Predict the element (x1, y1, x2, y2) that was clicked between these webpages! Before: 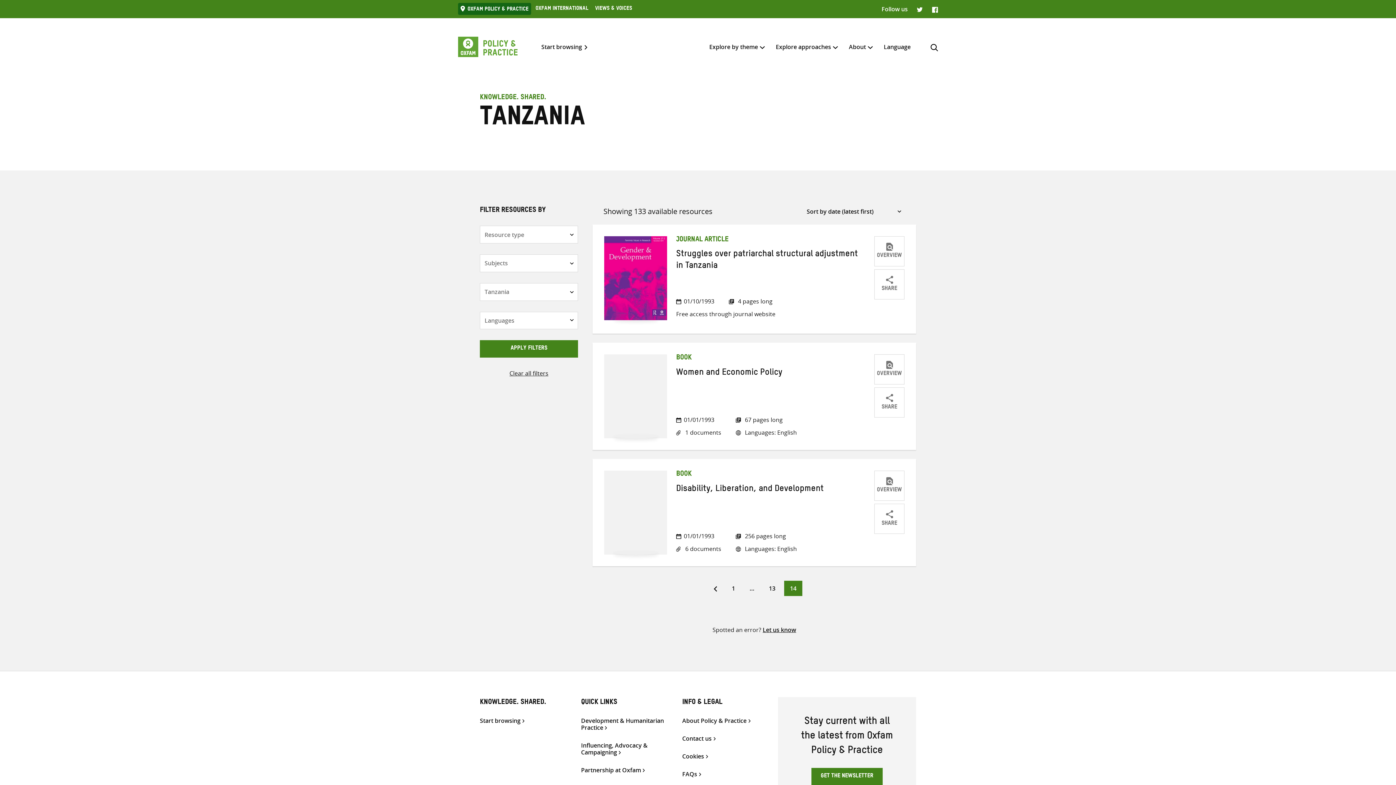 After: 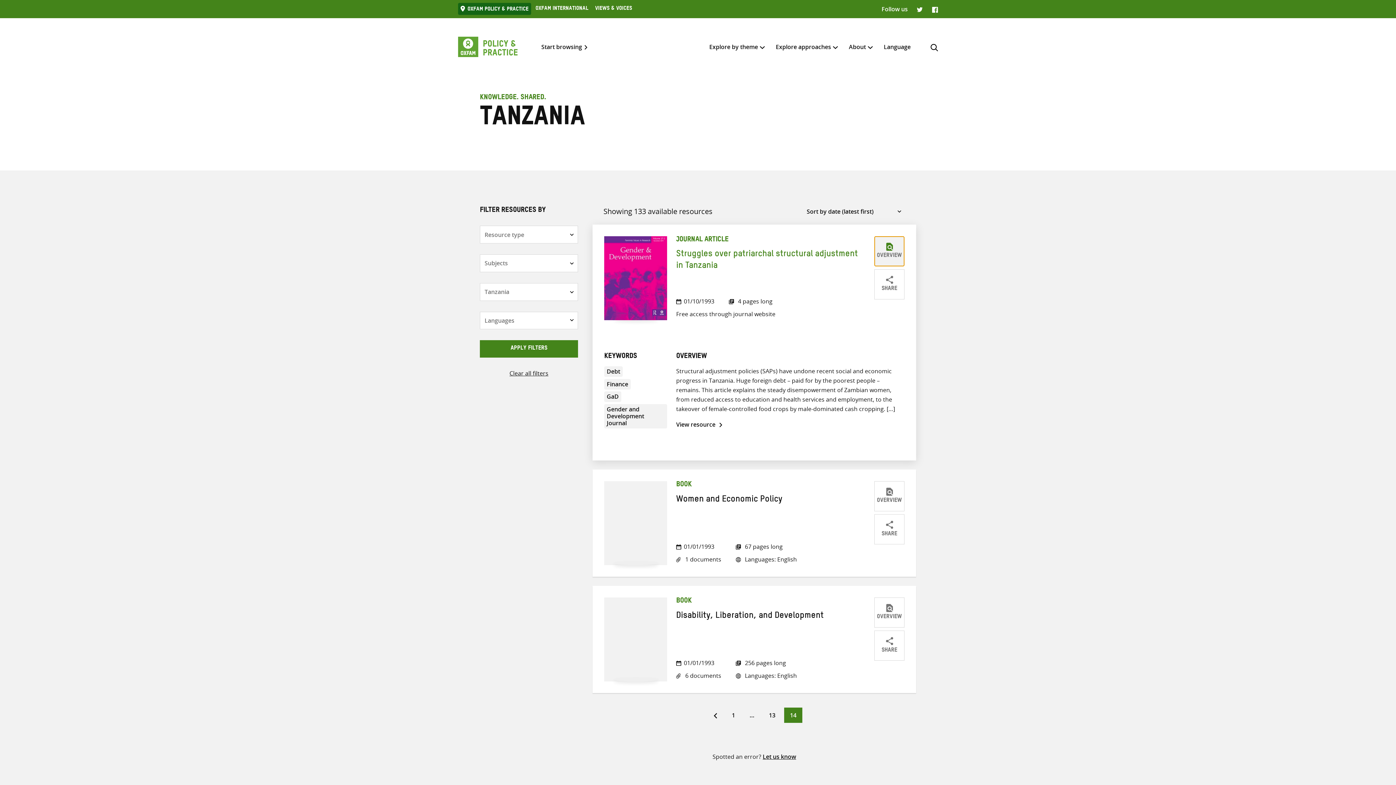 Action: label: OVERVIEW bbox: (874, 236, 904, 266)